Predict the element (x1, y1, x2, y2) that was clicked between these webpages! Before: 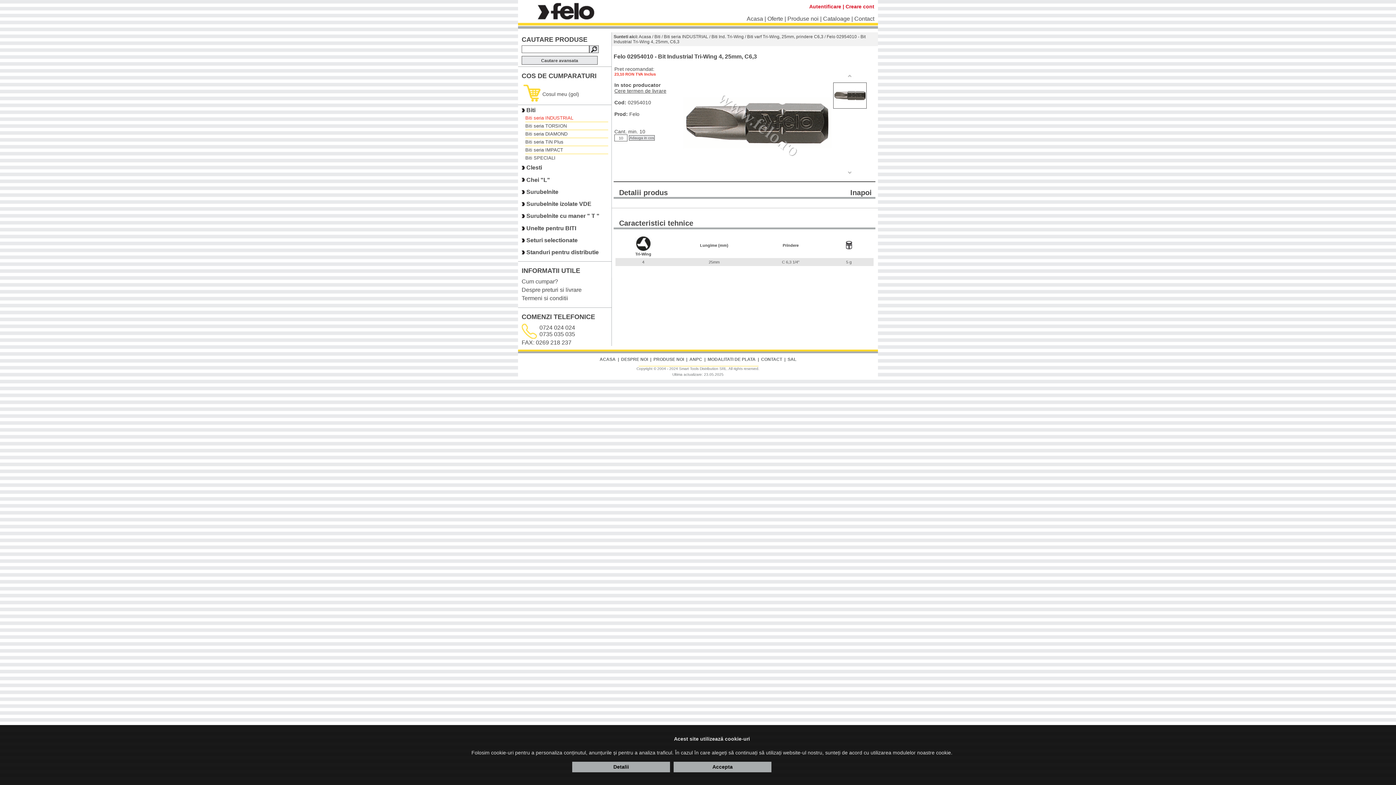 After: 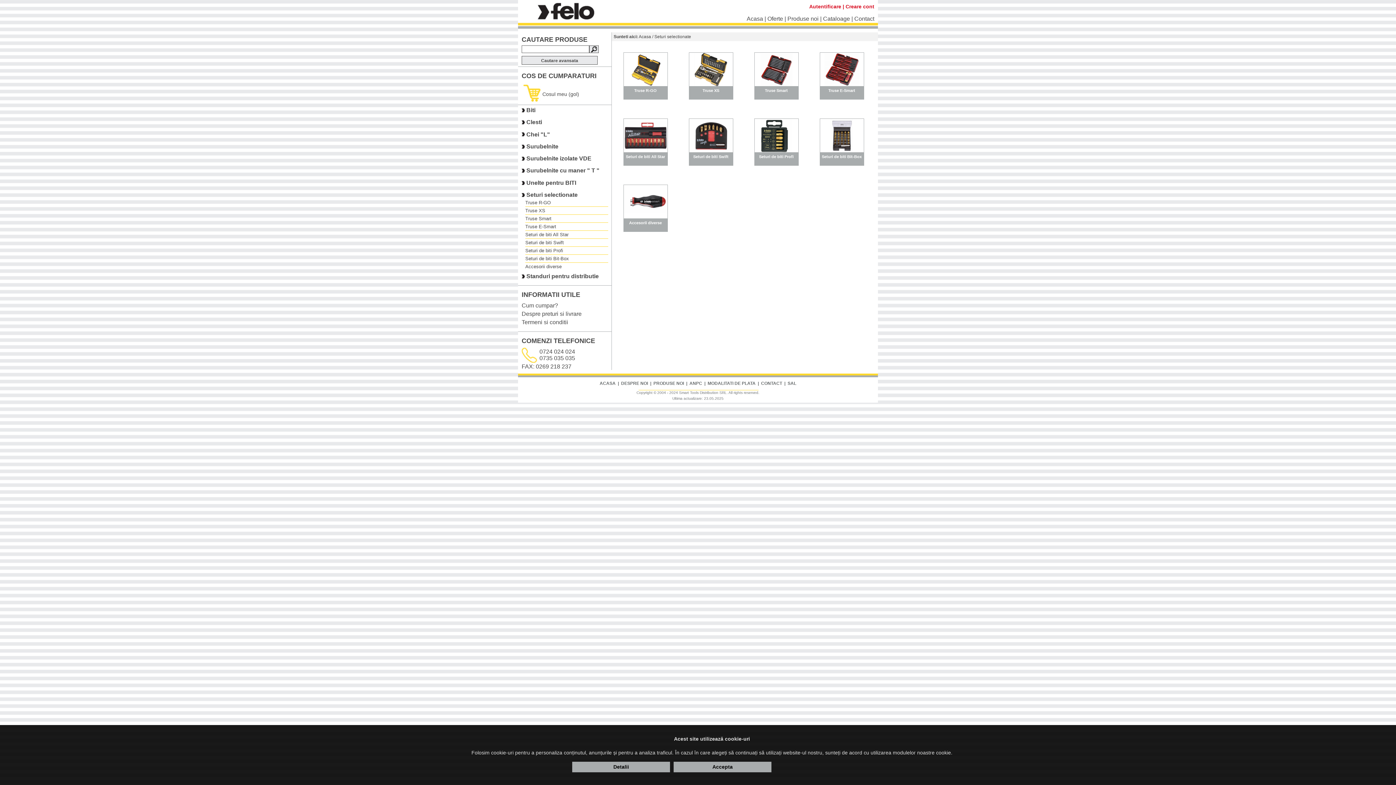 Action: label: Seturi selectionate bbox: (526, 237, 577, 243)